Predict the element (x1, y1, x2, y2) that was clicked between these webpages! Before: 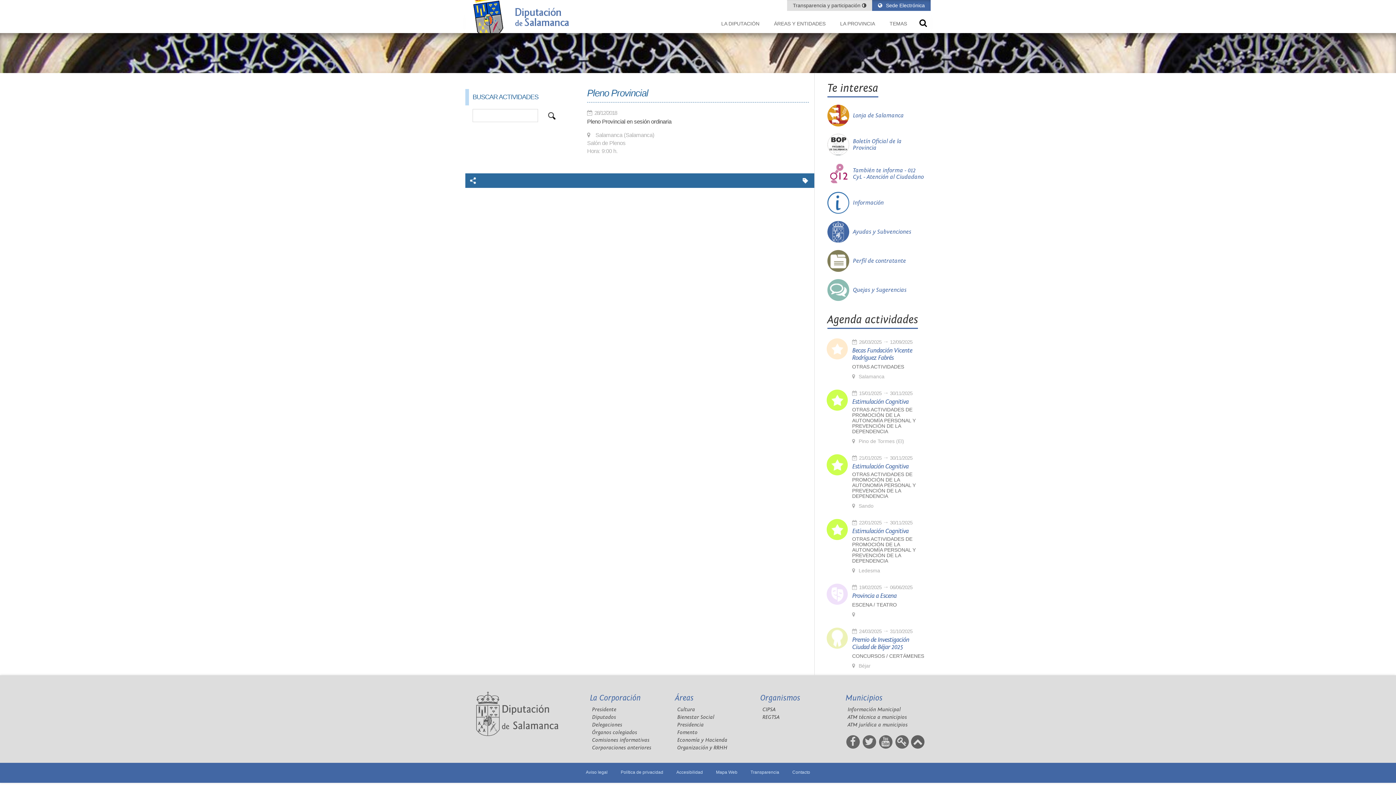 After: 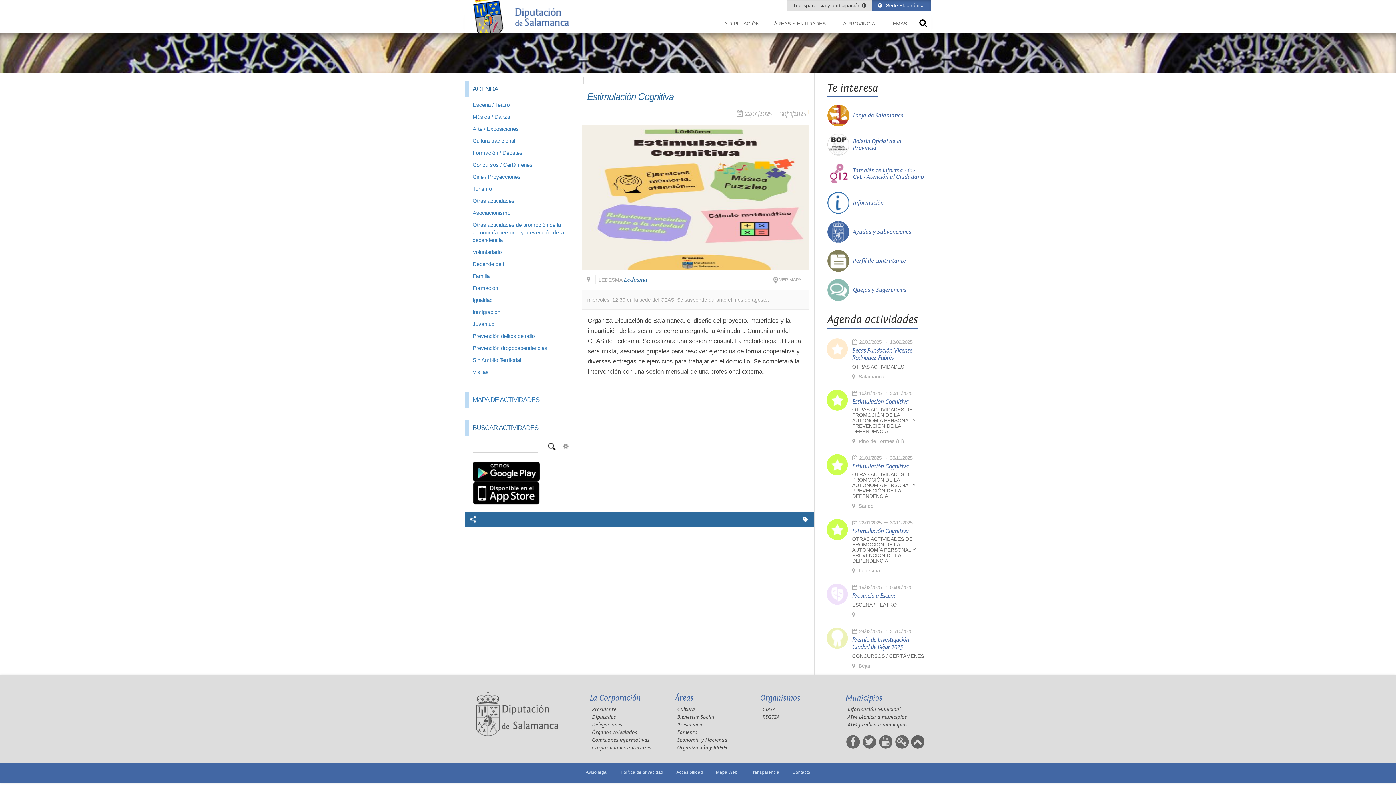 Action: label: Estimulación Cognitiva bbox: (852, 528, 925, 535)